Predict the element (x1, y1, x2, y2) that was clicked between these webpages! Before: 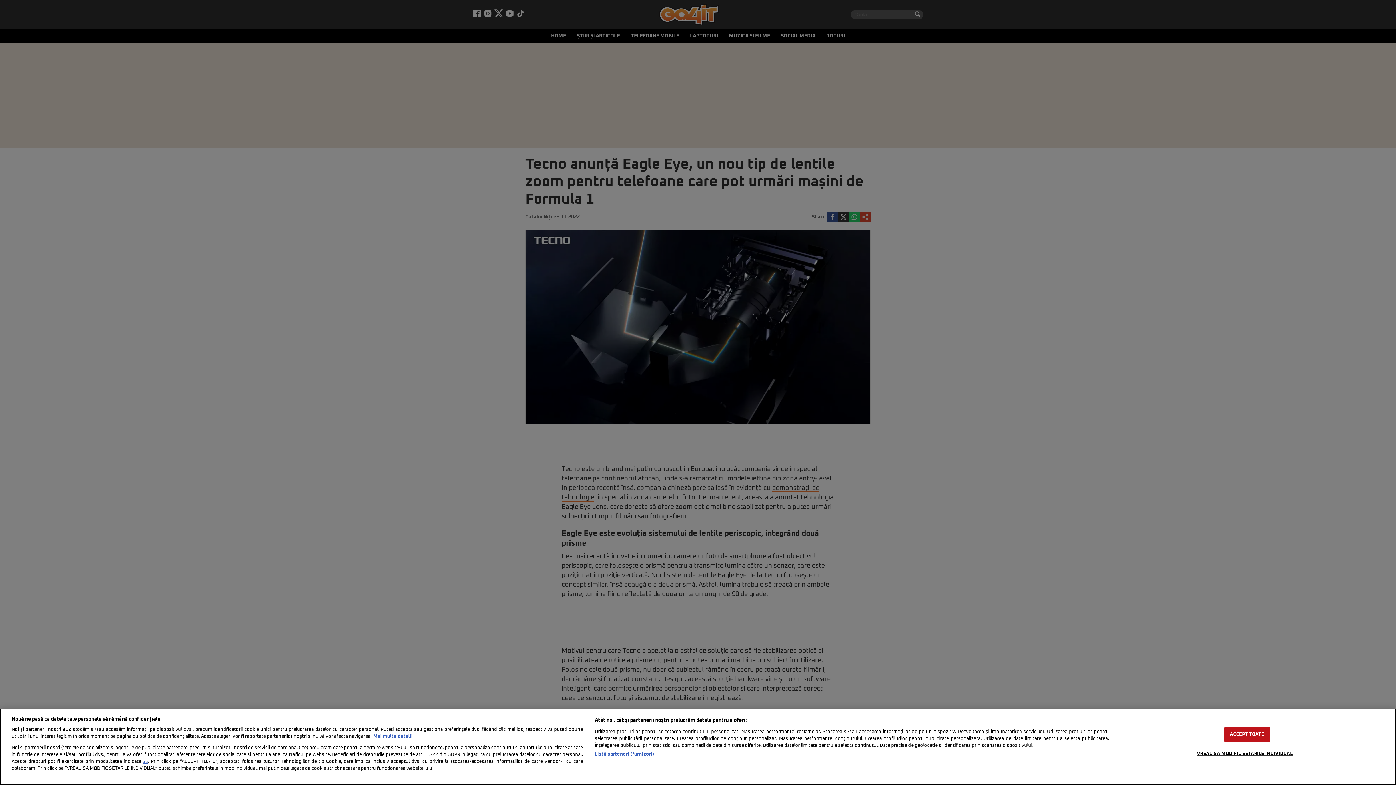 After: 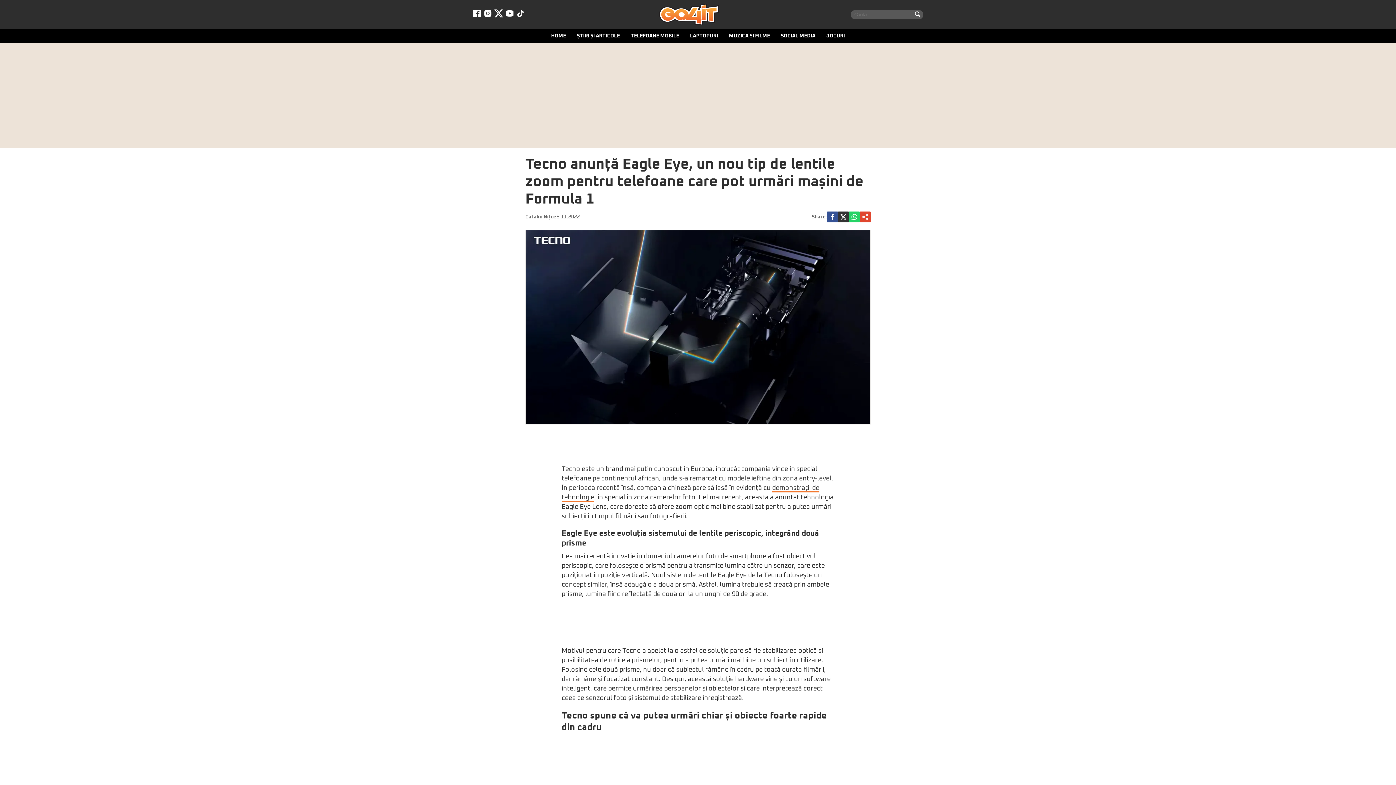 Action: bbox: (1224, 727, 1270, 742) label: ACCEPT TOATE